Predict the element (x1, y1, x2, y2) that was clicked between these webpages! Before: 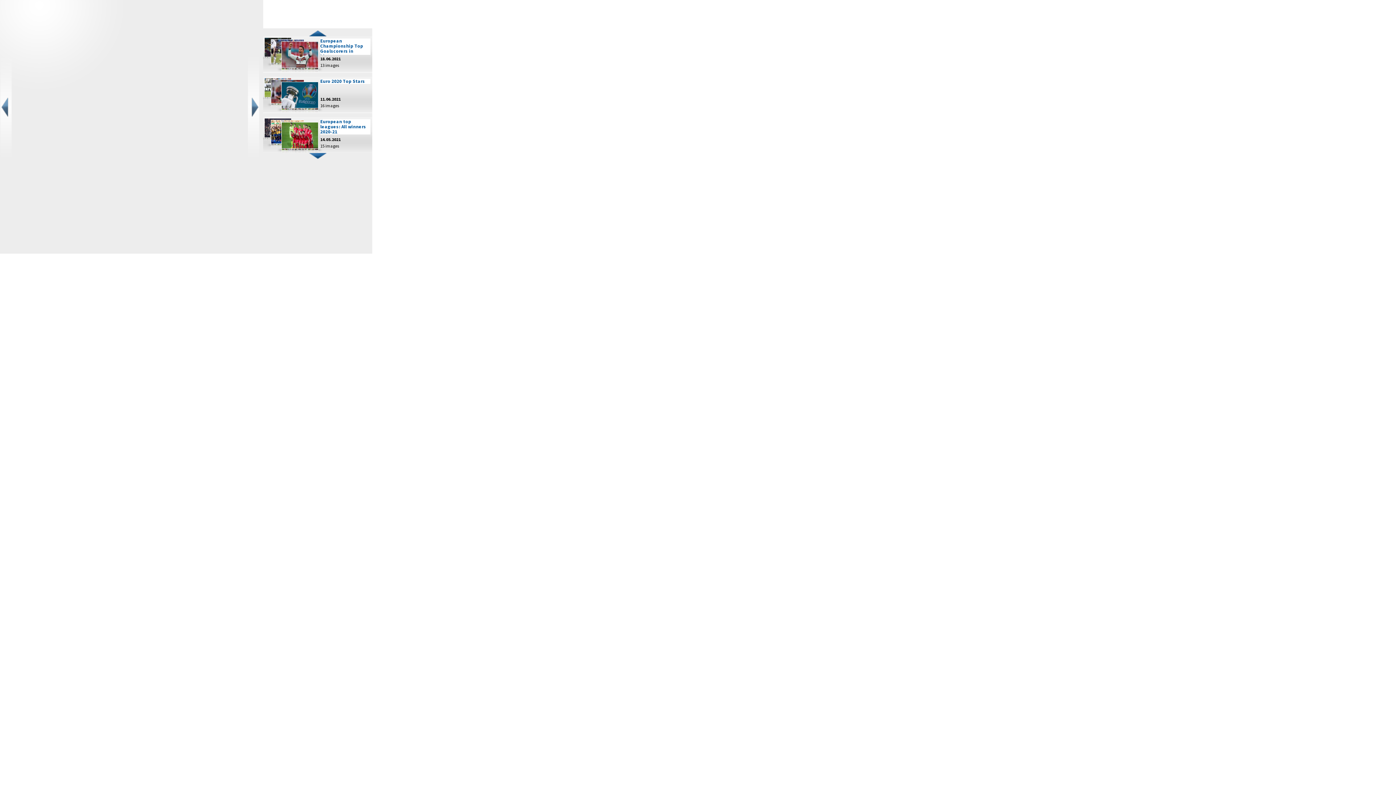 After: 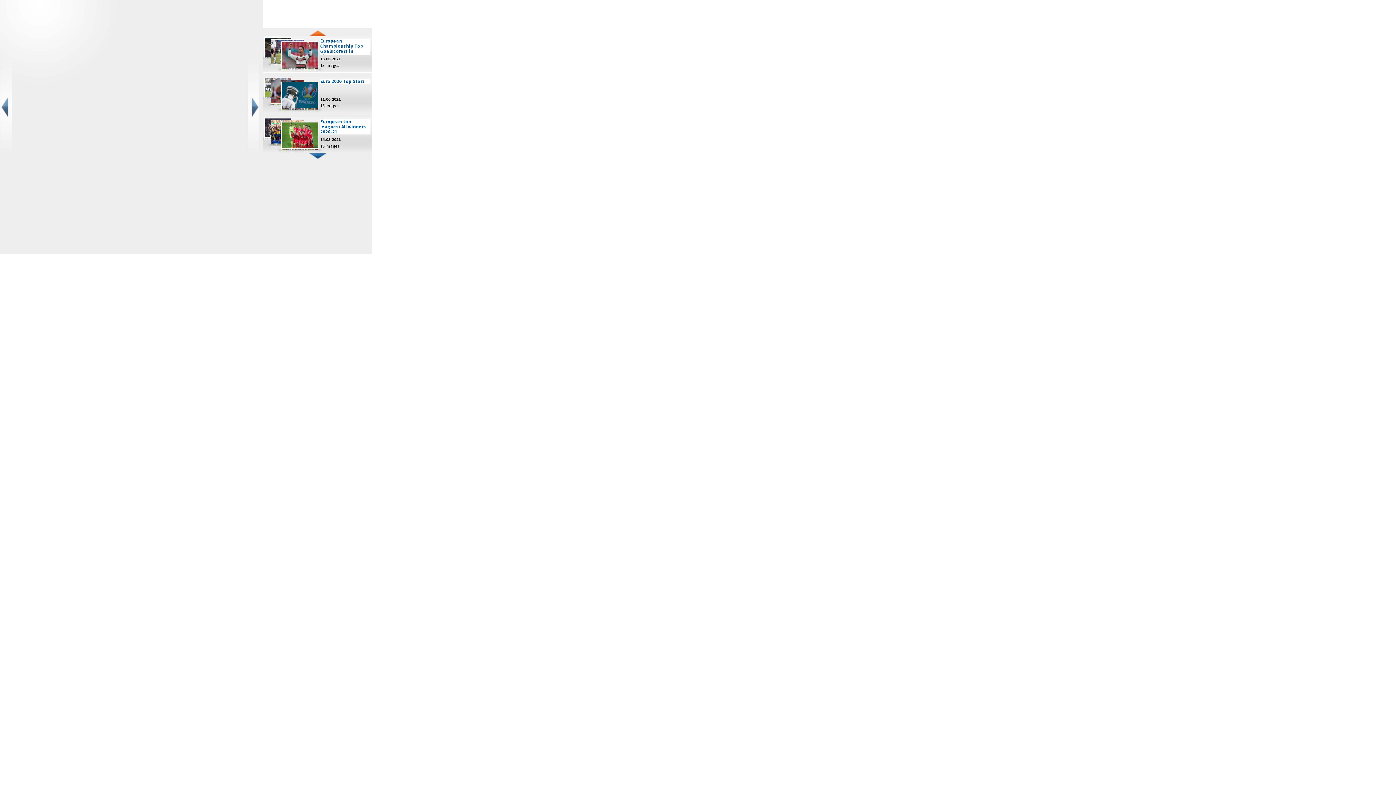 Action: bbox: (263, 30, 372, 36)